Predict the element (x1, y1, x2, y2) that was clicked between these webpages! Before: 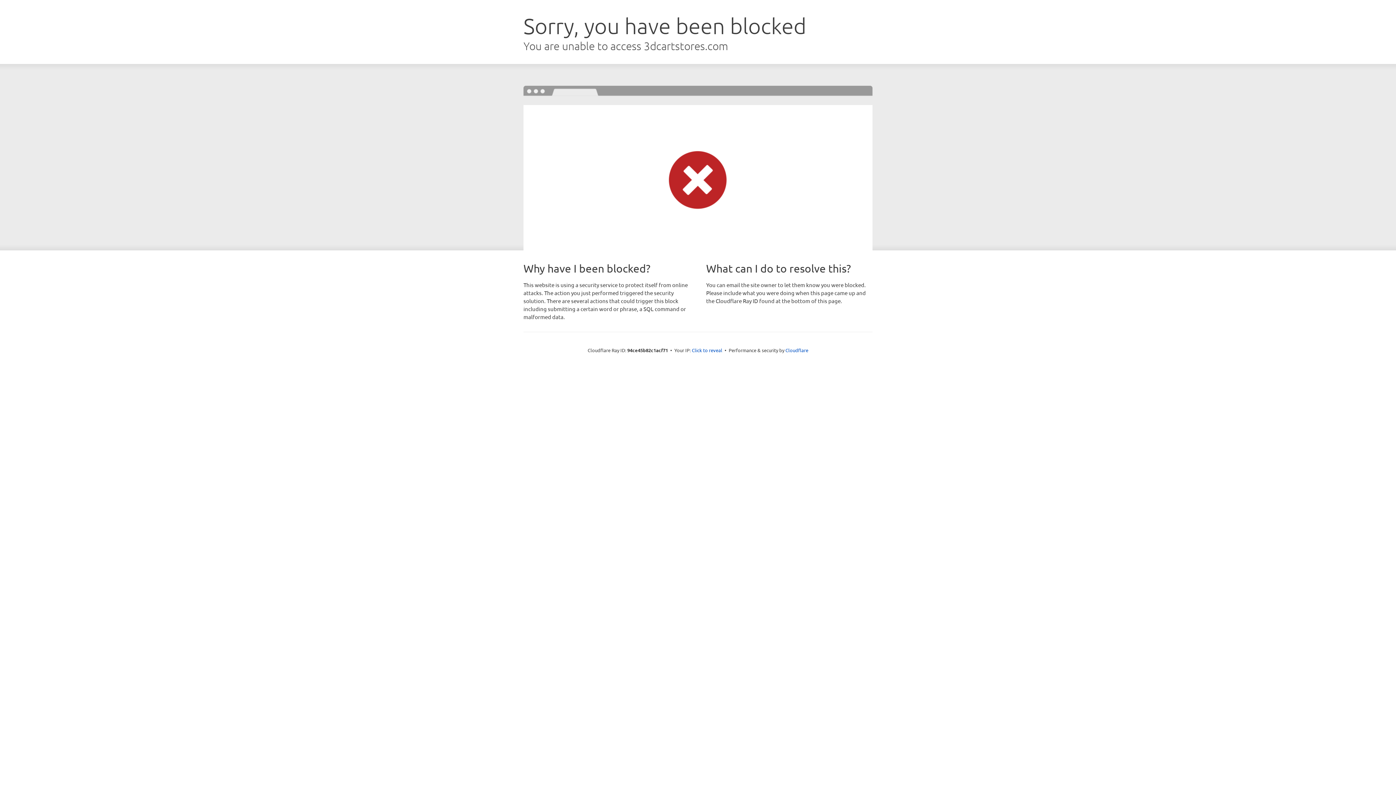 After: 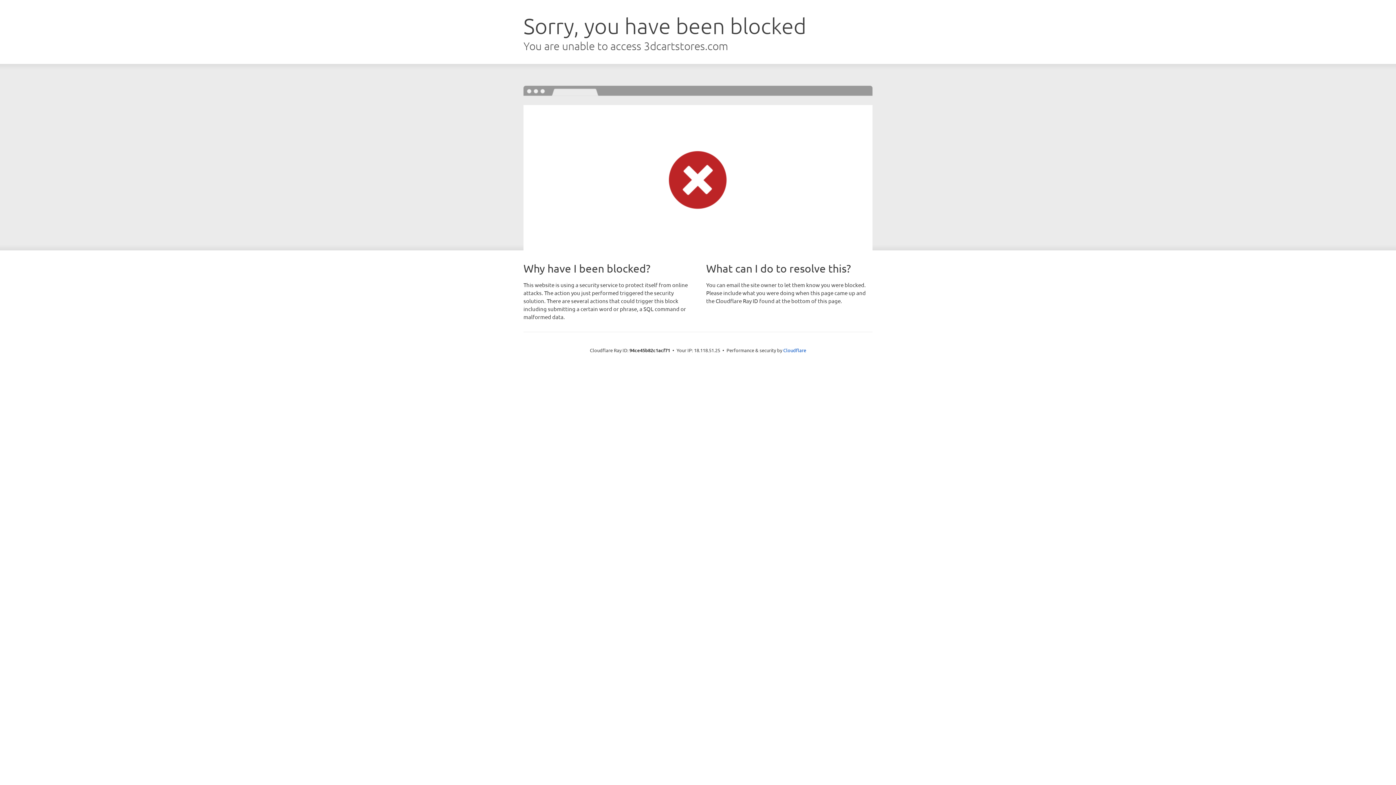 Action: label: Click to reveal bbox: (692, 346, 722, 353)